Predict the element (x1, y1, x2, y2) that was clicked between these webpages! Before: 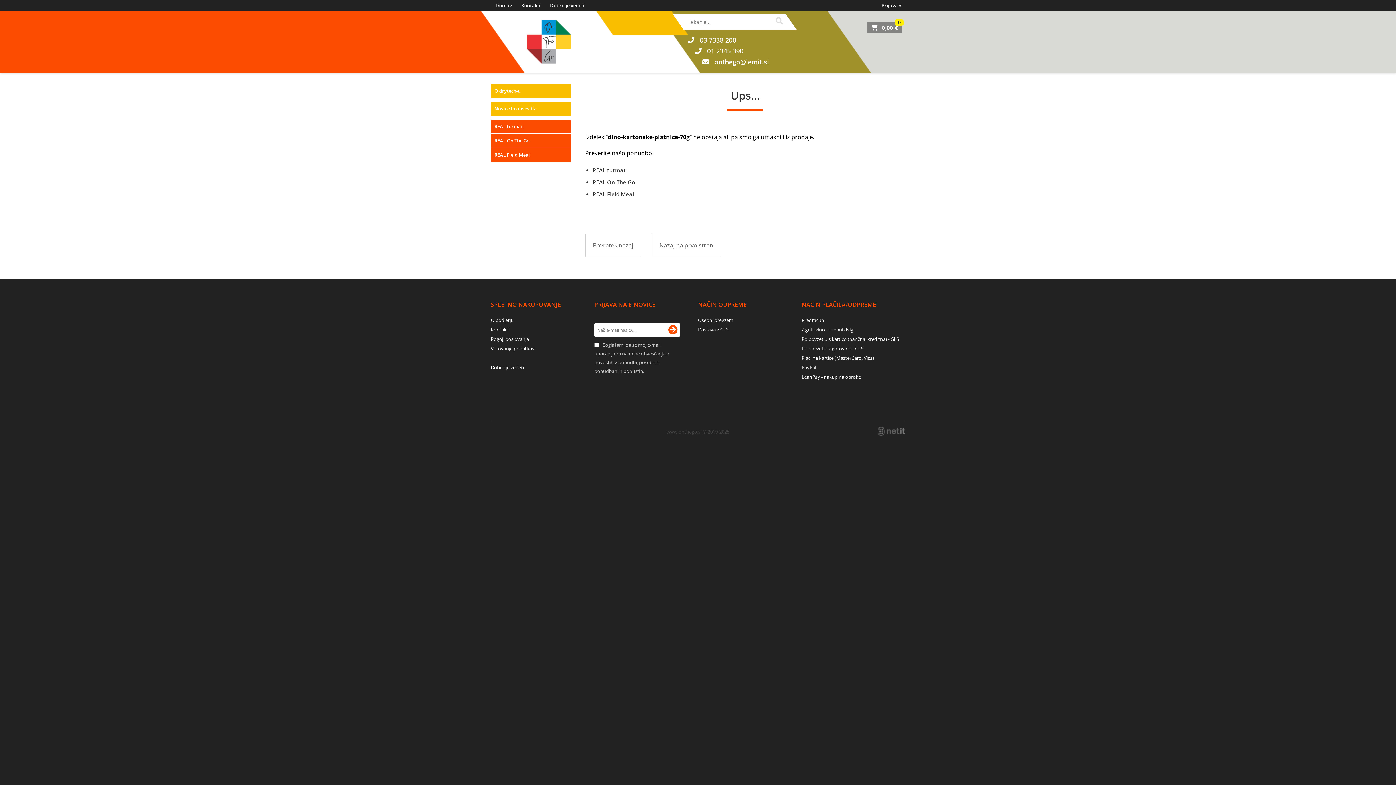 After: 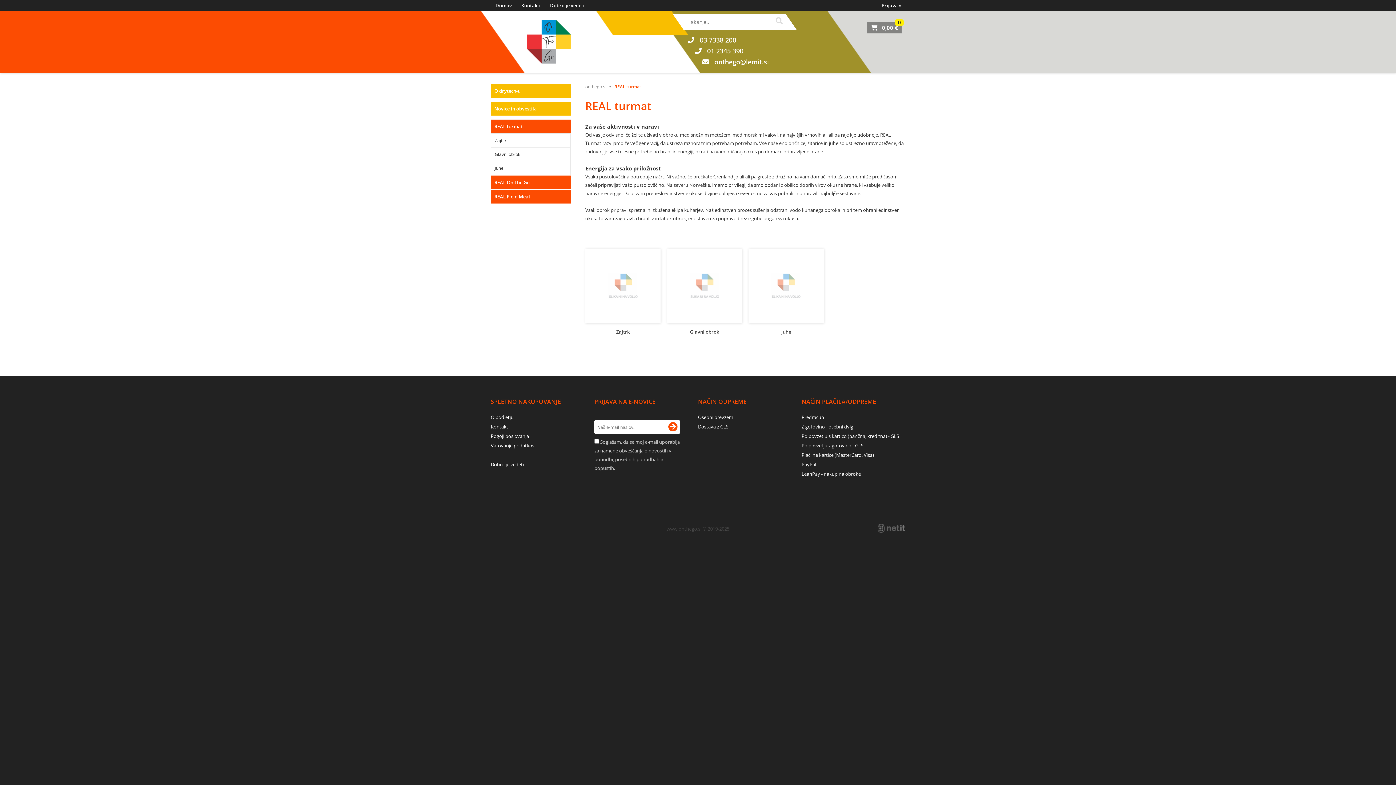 Action: label: REAL turmat bbox: (490, 119, 570, 133)